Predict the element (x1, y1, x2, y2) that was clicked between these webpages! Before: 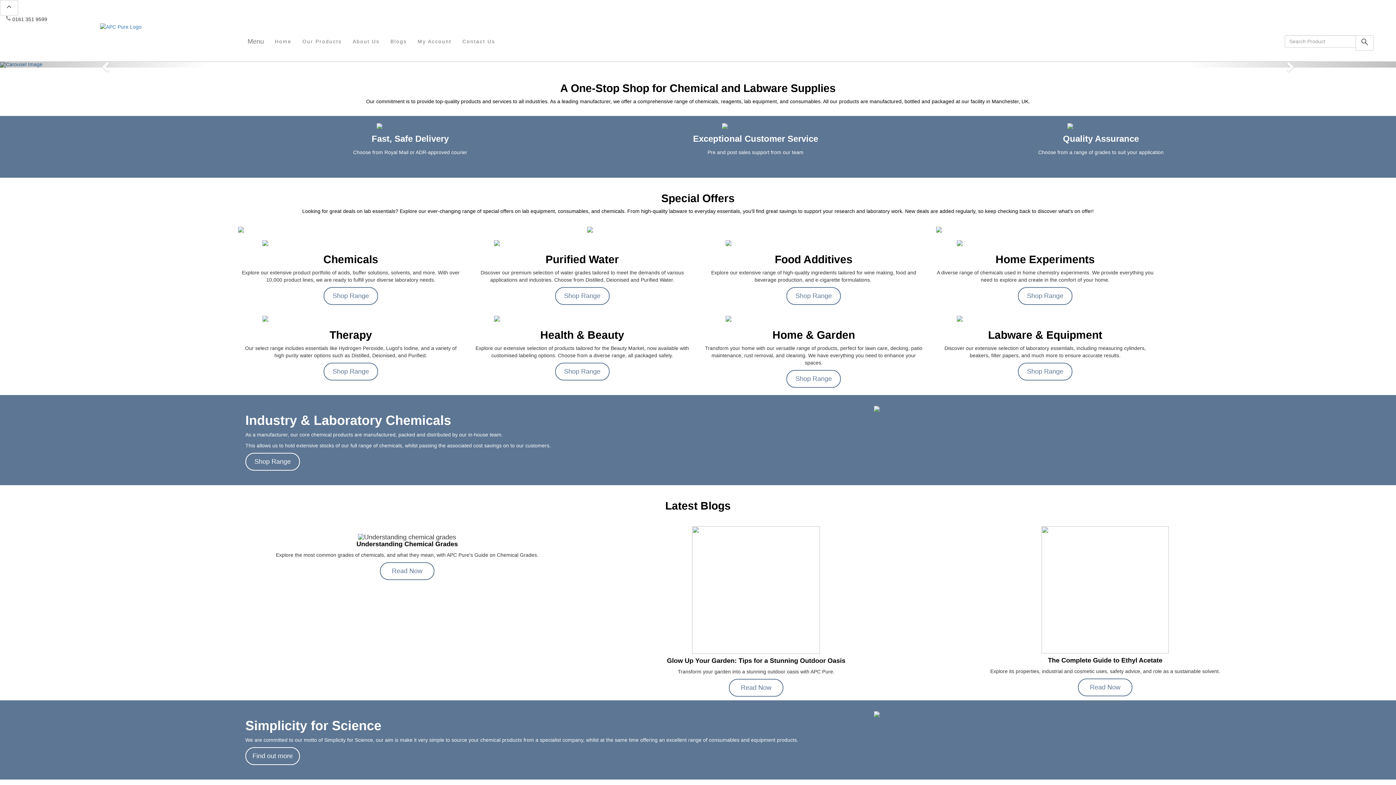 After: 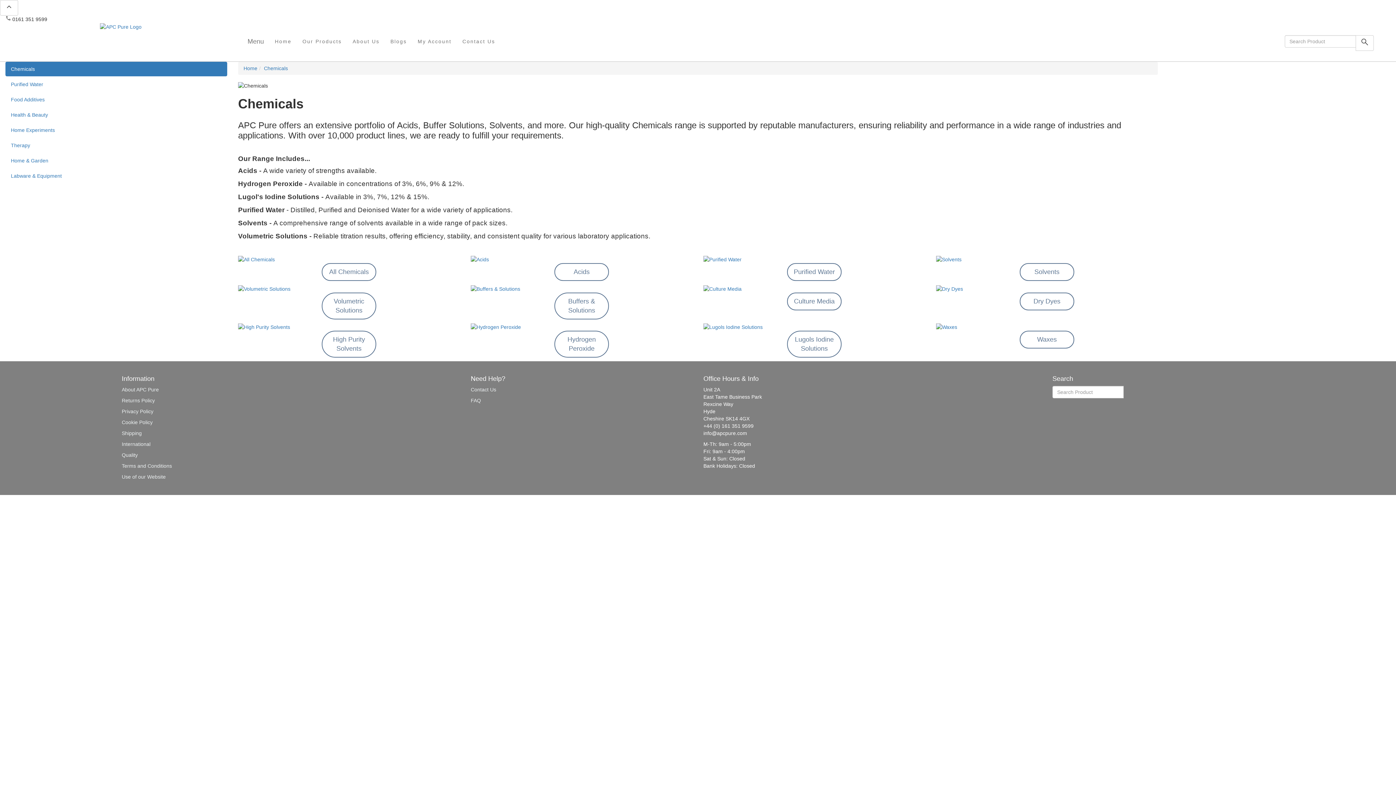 Action: bbox: (240, 240, 461, 246)